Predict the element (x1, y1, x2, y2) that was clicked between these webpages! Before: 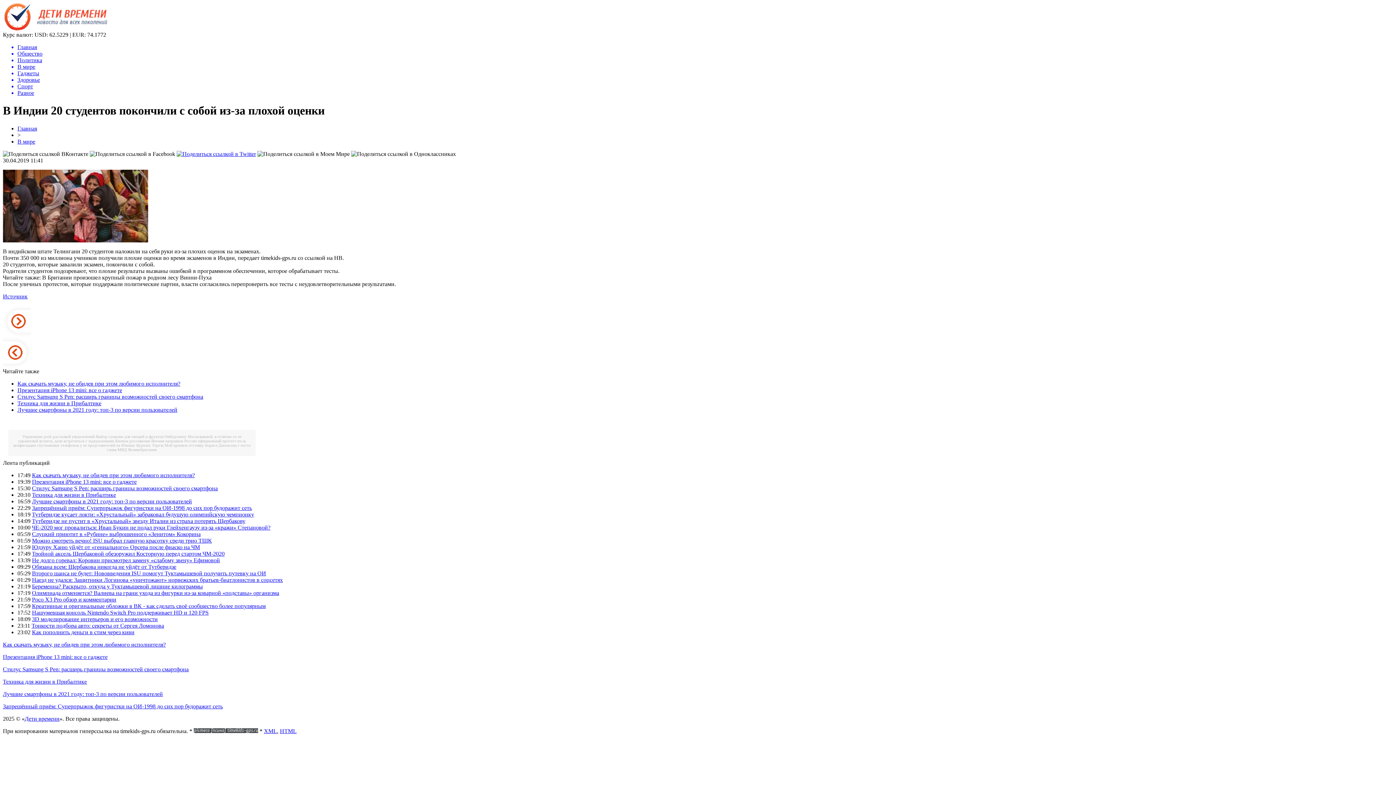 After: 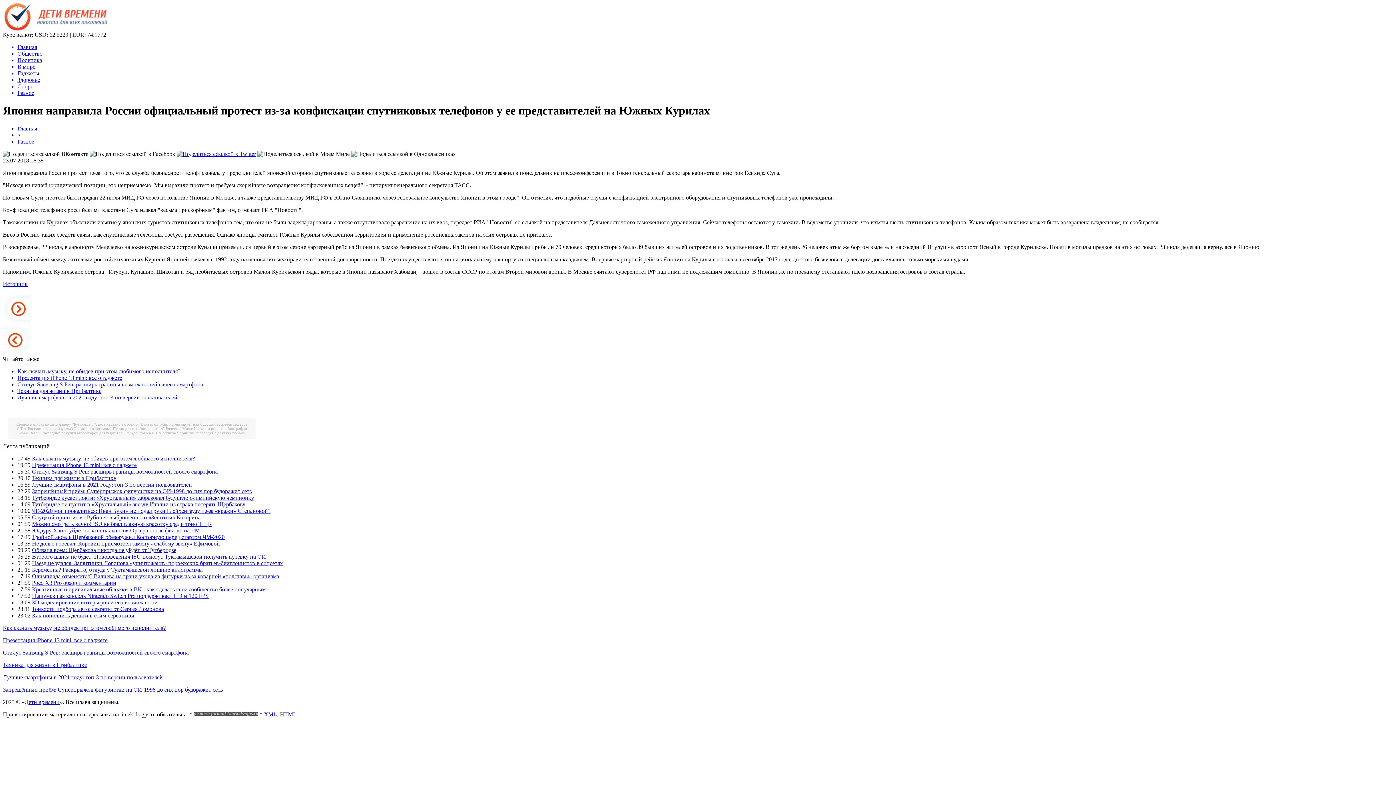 Action: bbox: (13, 438, 245, 447) label: Япония направила России официальный протест из-за конфискации спутниковых телефонов у ее представителей на Южных Курилах